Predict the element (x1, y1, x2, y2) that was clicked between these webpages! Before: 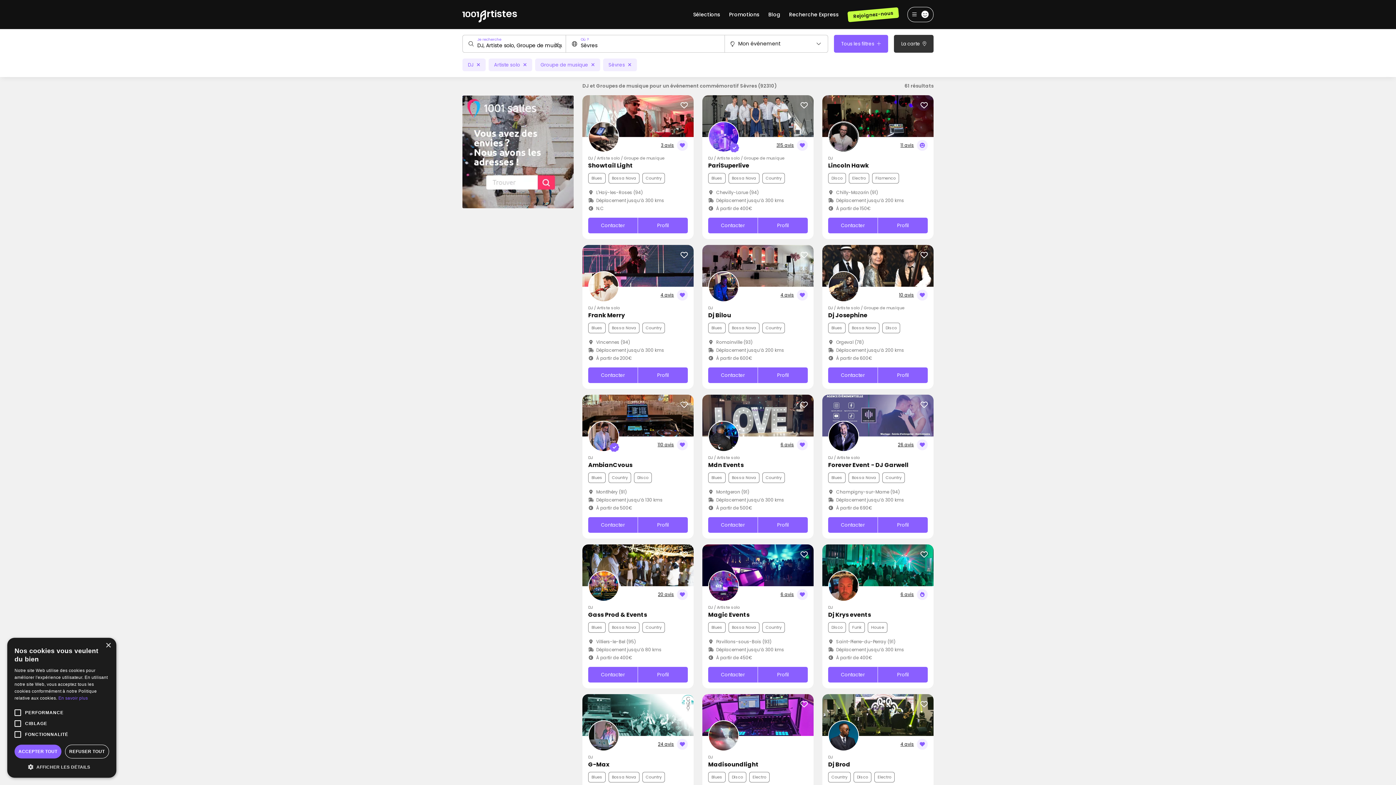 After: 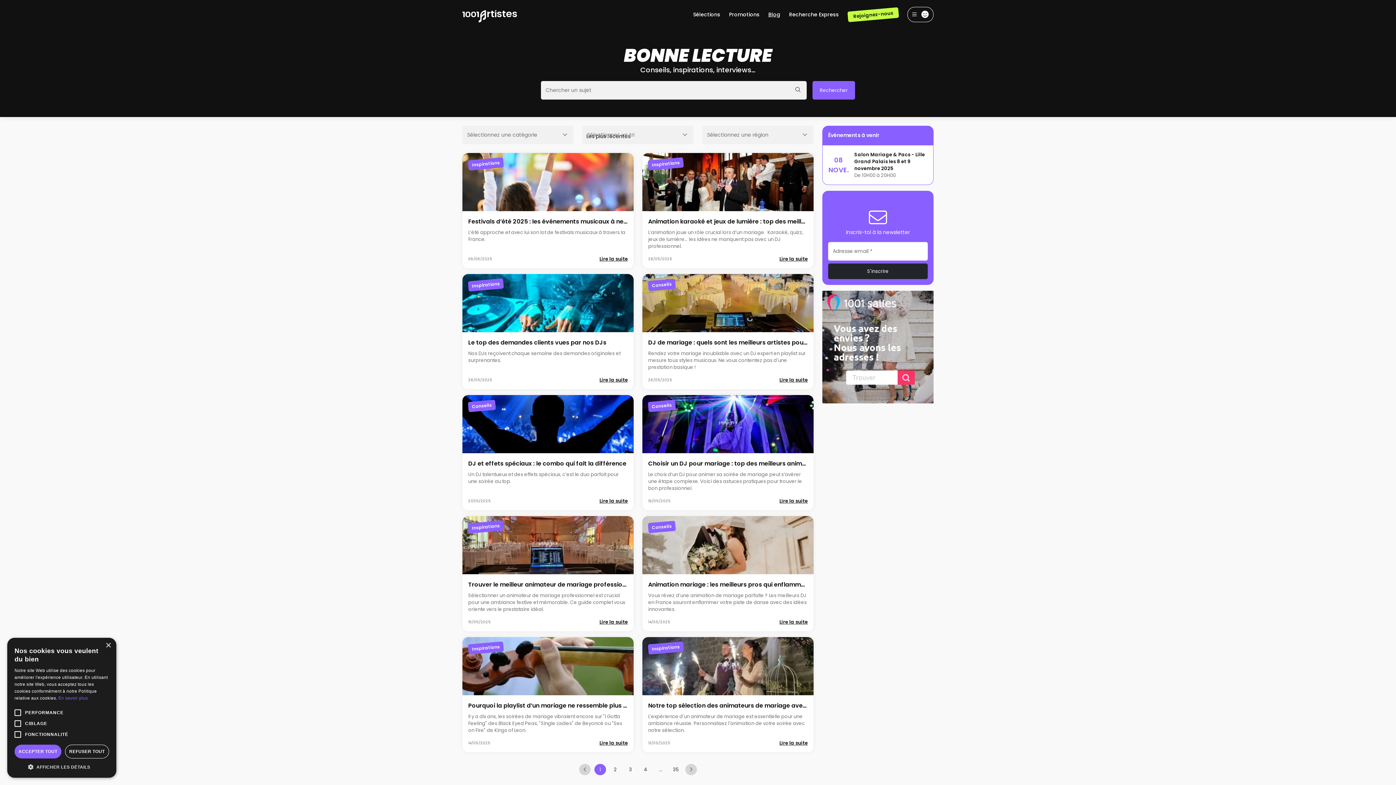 Action: bbox: (768, 10, 780, 18) label: Blog